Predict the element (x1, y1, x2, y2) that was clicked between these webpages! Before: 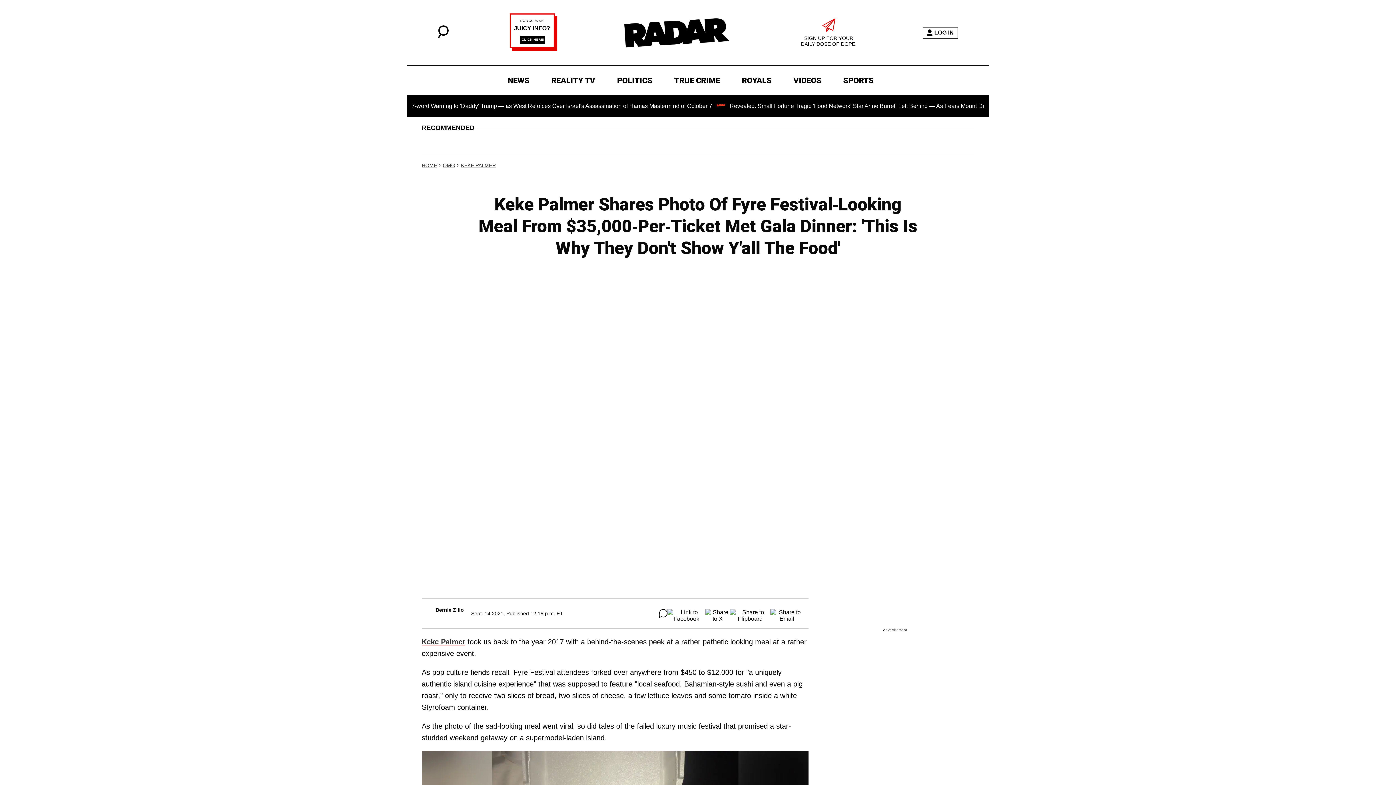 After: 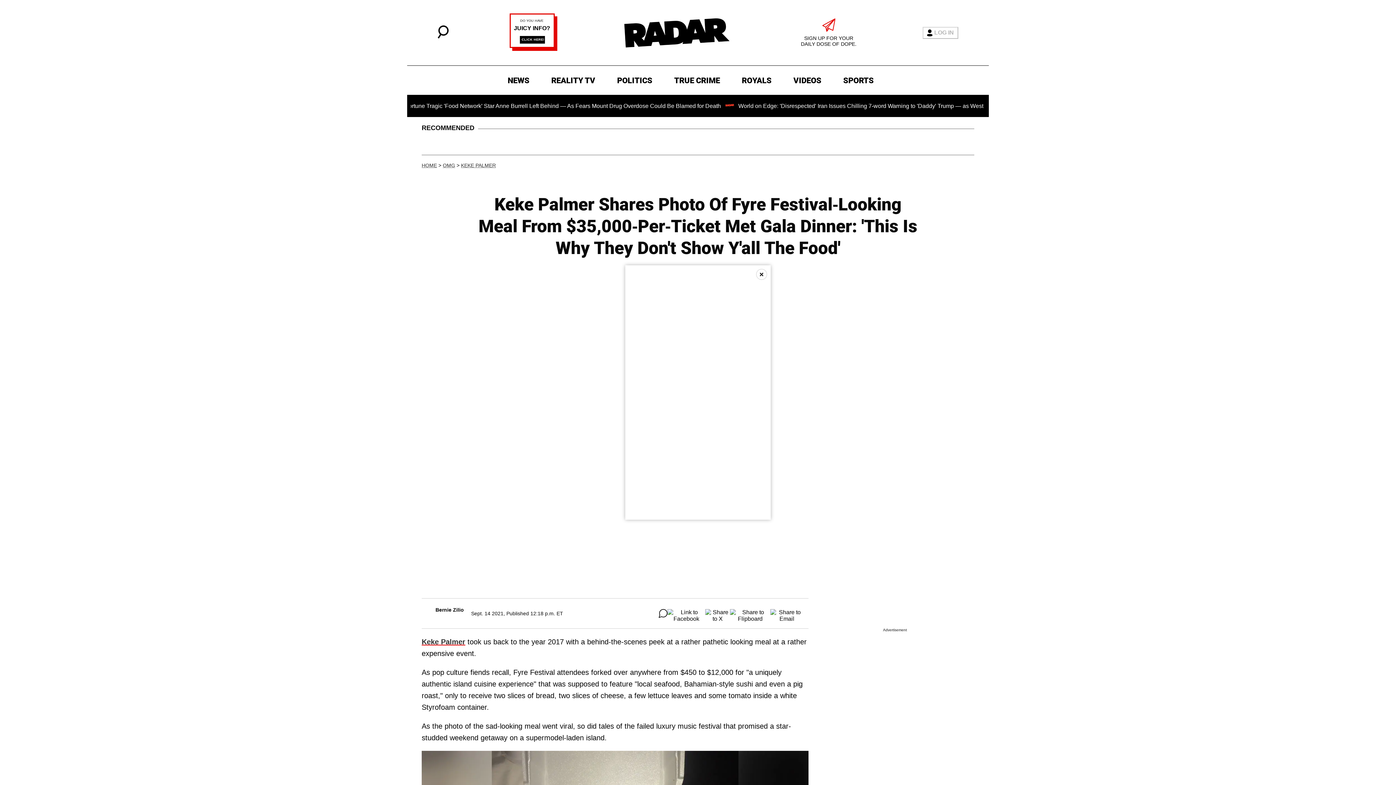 Action: bbox: (922, 26, 958, 38) label: LOG IN